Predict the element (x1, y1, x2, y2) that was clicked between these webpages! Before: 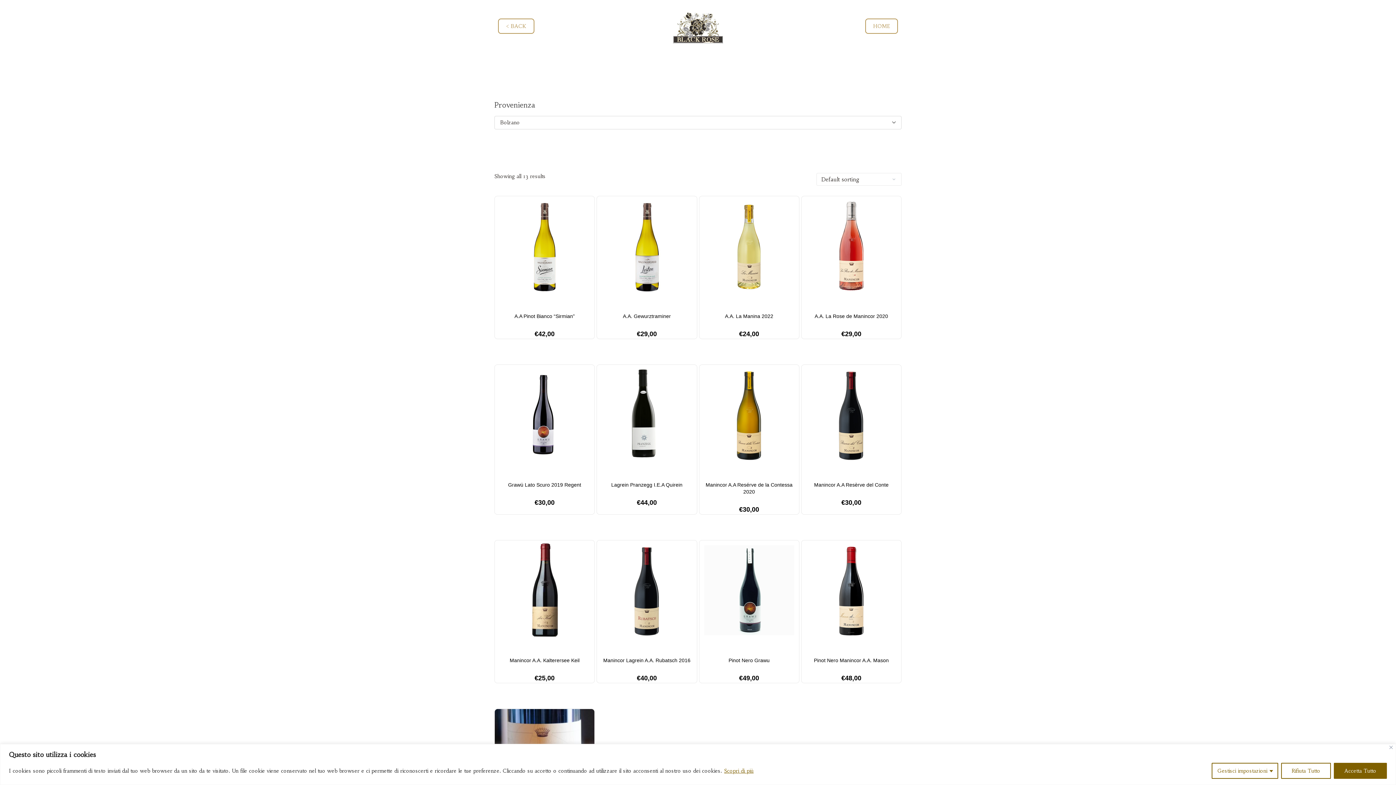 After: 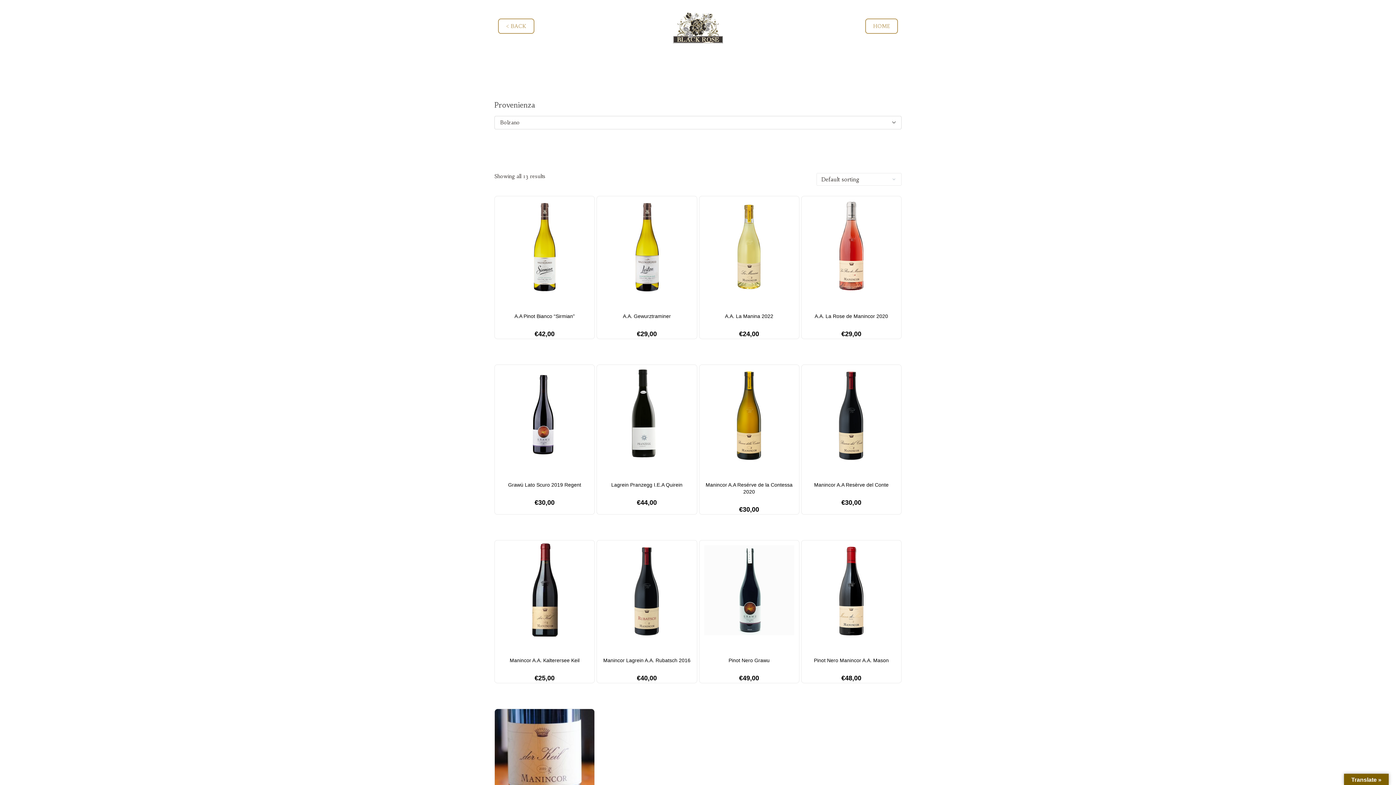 Action: label: Close bbox: (1389, 746, 1393, 749)